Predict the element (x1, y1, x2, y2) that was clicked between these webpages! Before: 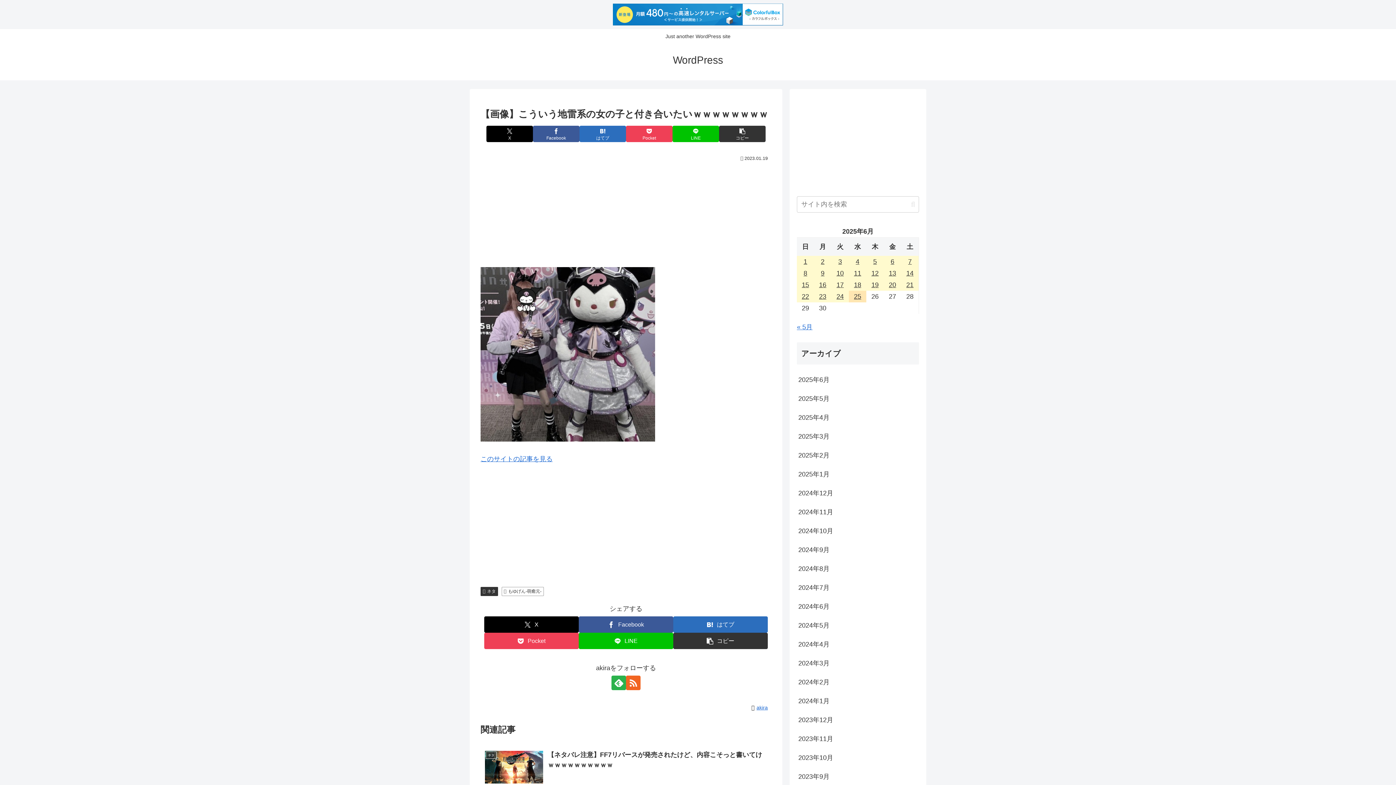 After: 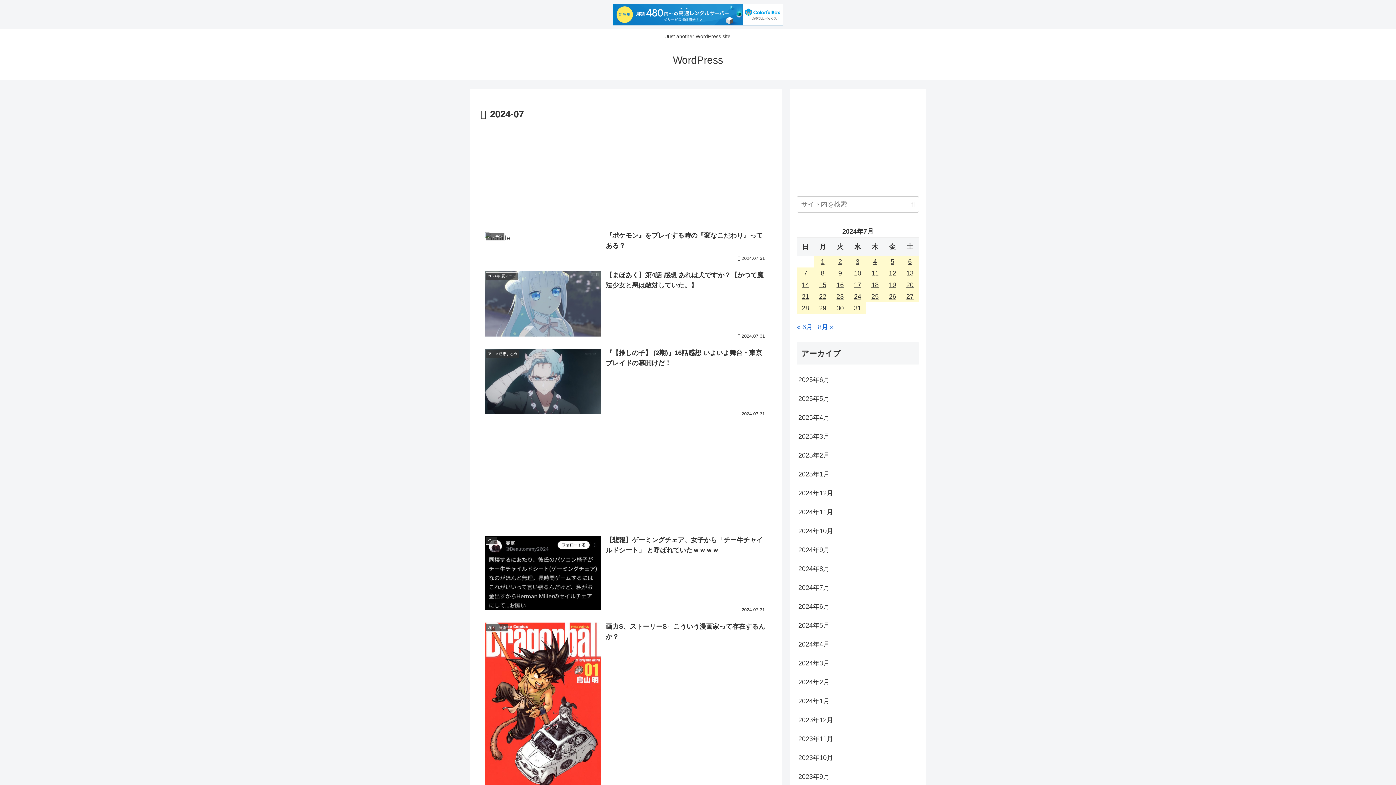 Action: label: 2024年7月 bbox: (797, 578, 919, 597)